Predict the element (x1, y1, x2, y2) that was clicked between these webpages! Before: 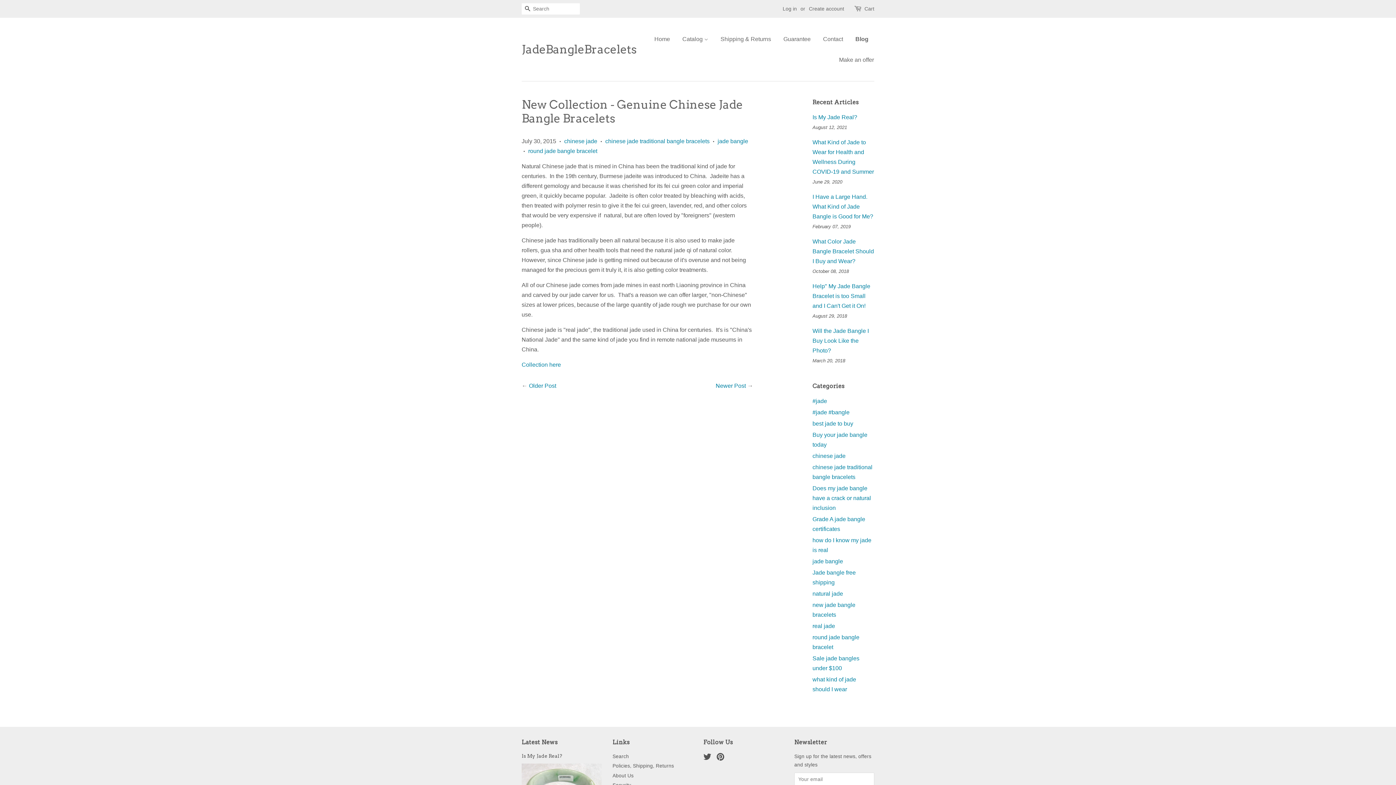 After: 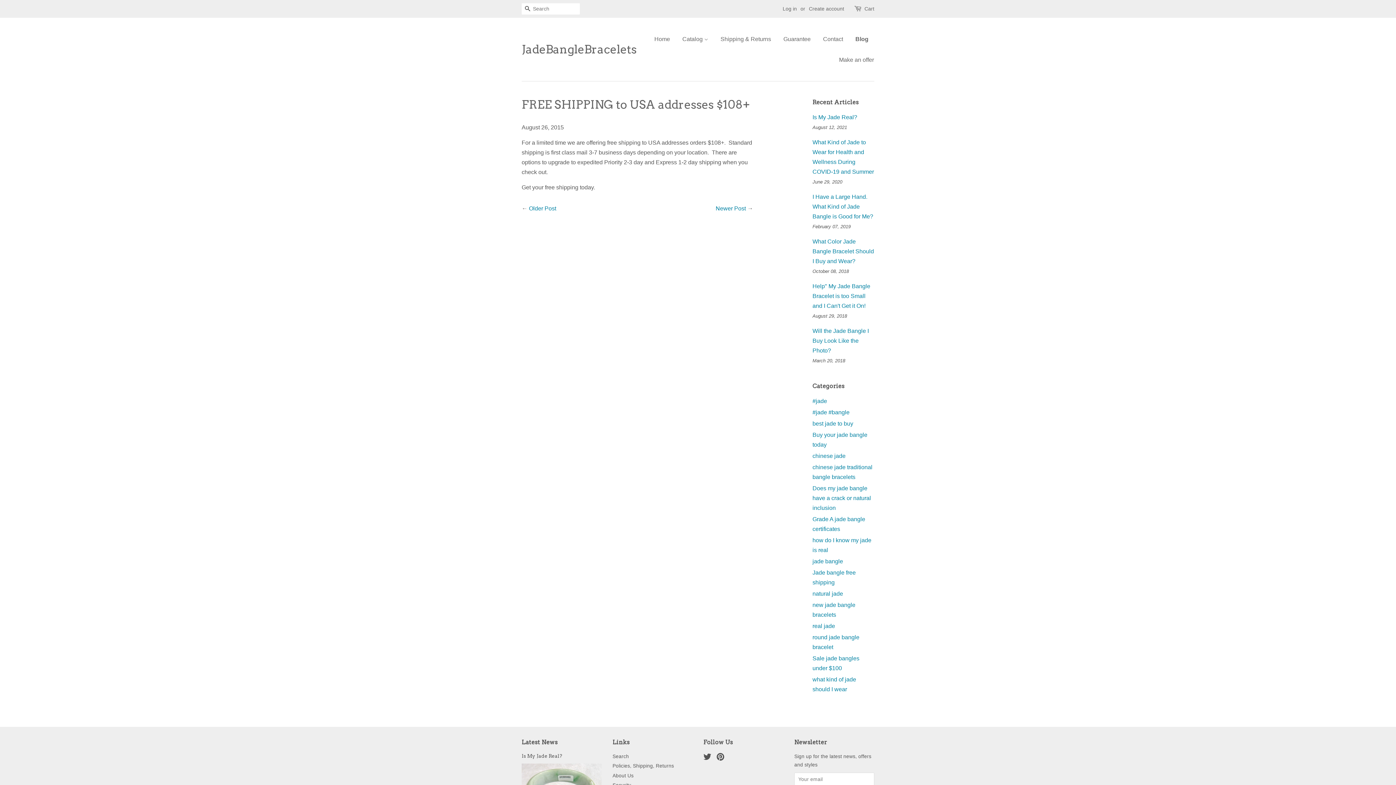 Action: bbox: (715, 382, 746, 389) label: Newer Post